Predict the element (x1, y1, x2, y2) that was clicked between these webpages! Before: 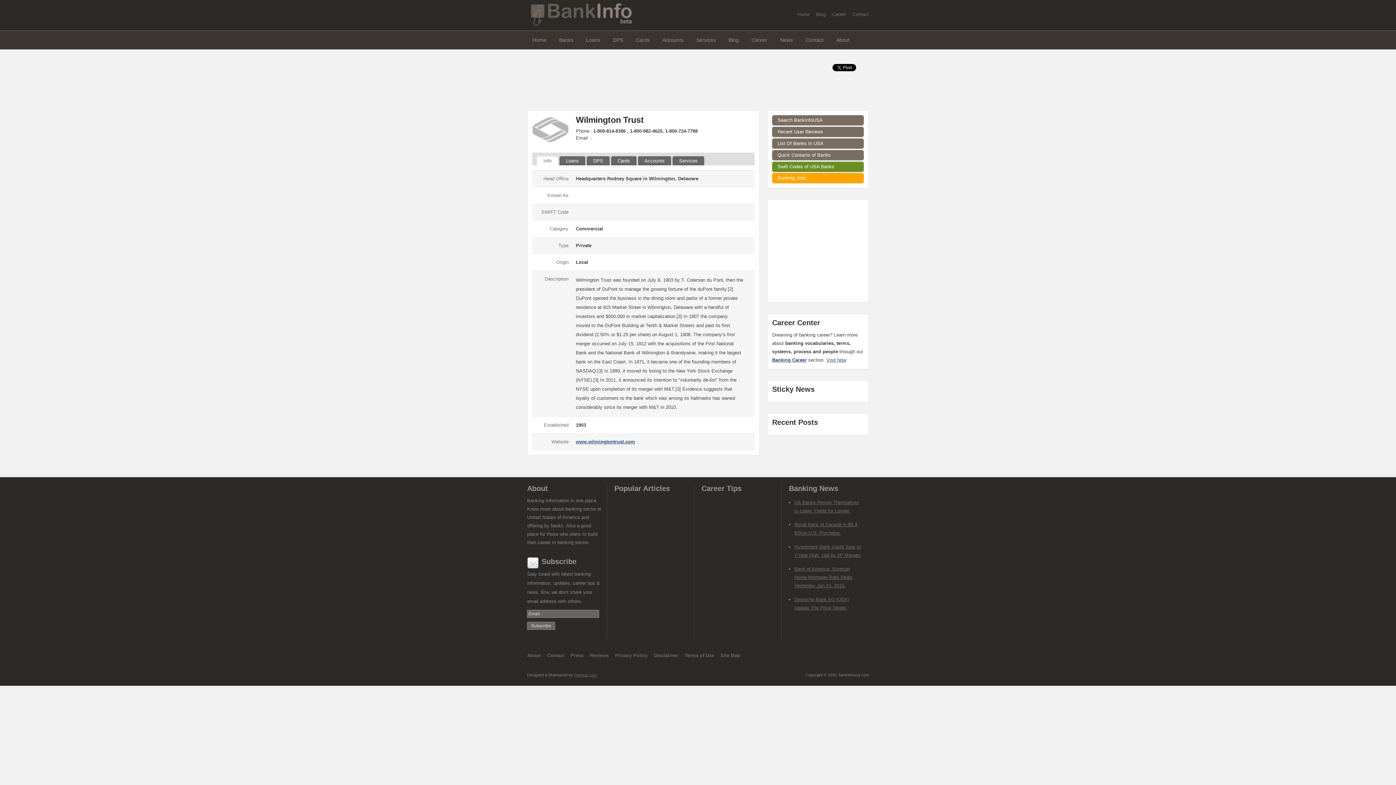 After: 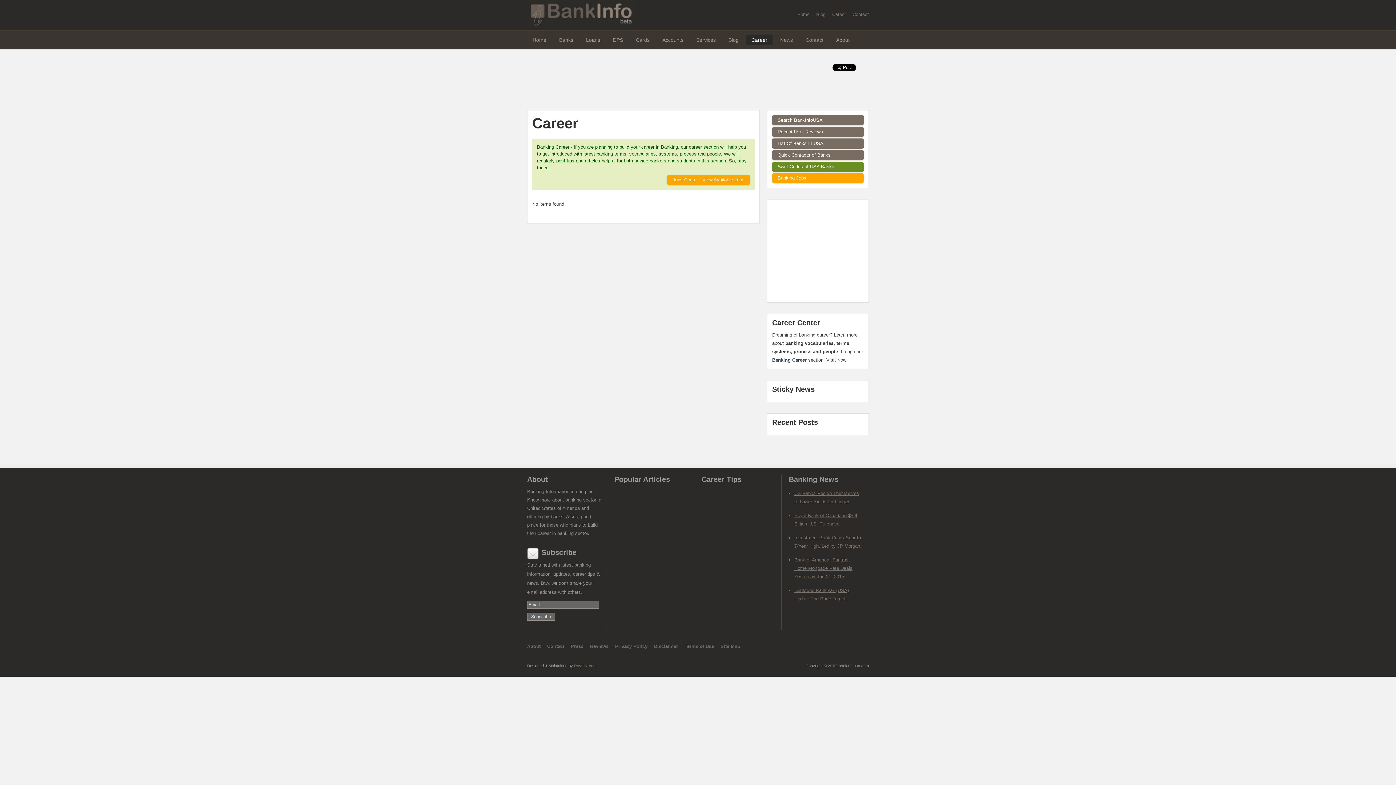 Action: label: Visit Now bbox: (826, 357, 846, 363)